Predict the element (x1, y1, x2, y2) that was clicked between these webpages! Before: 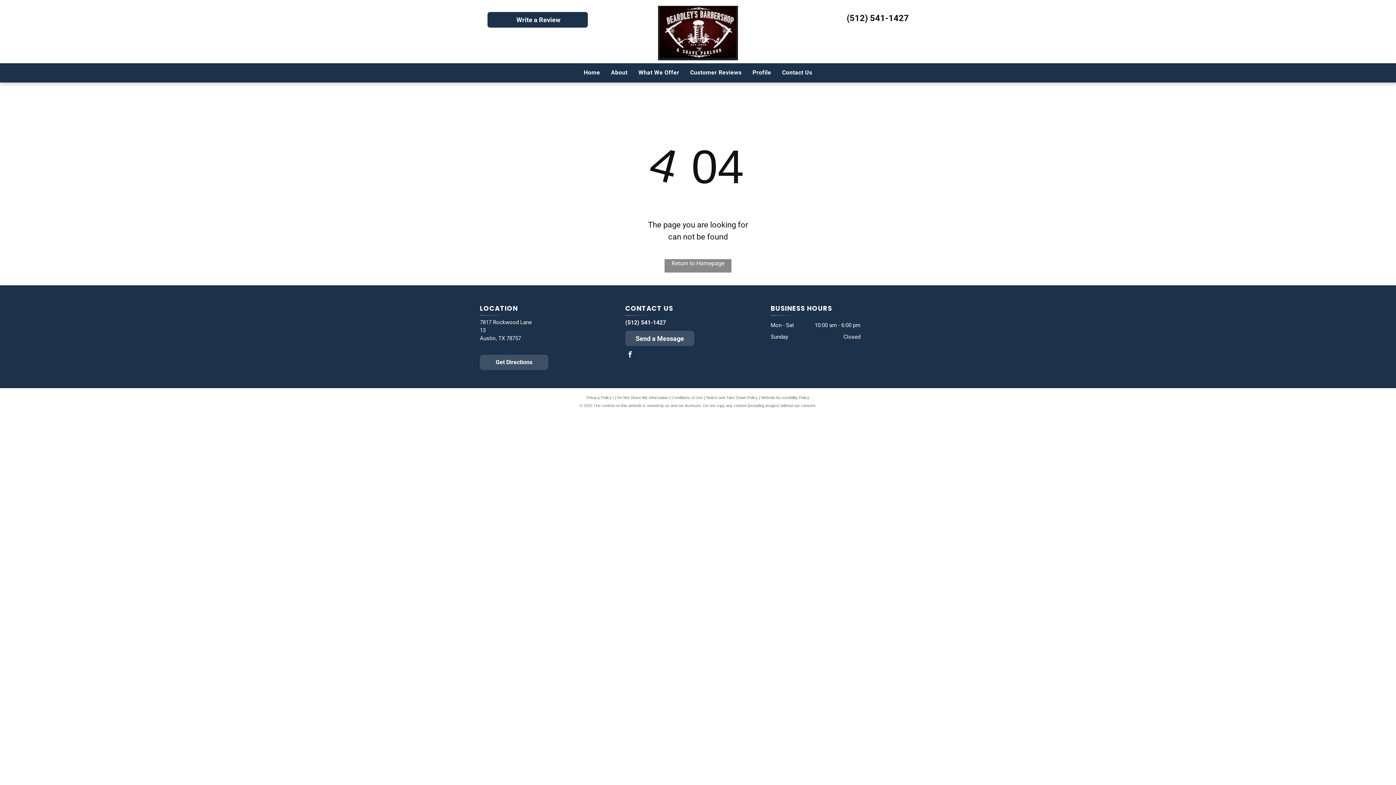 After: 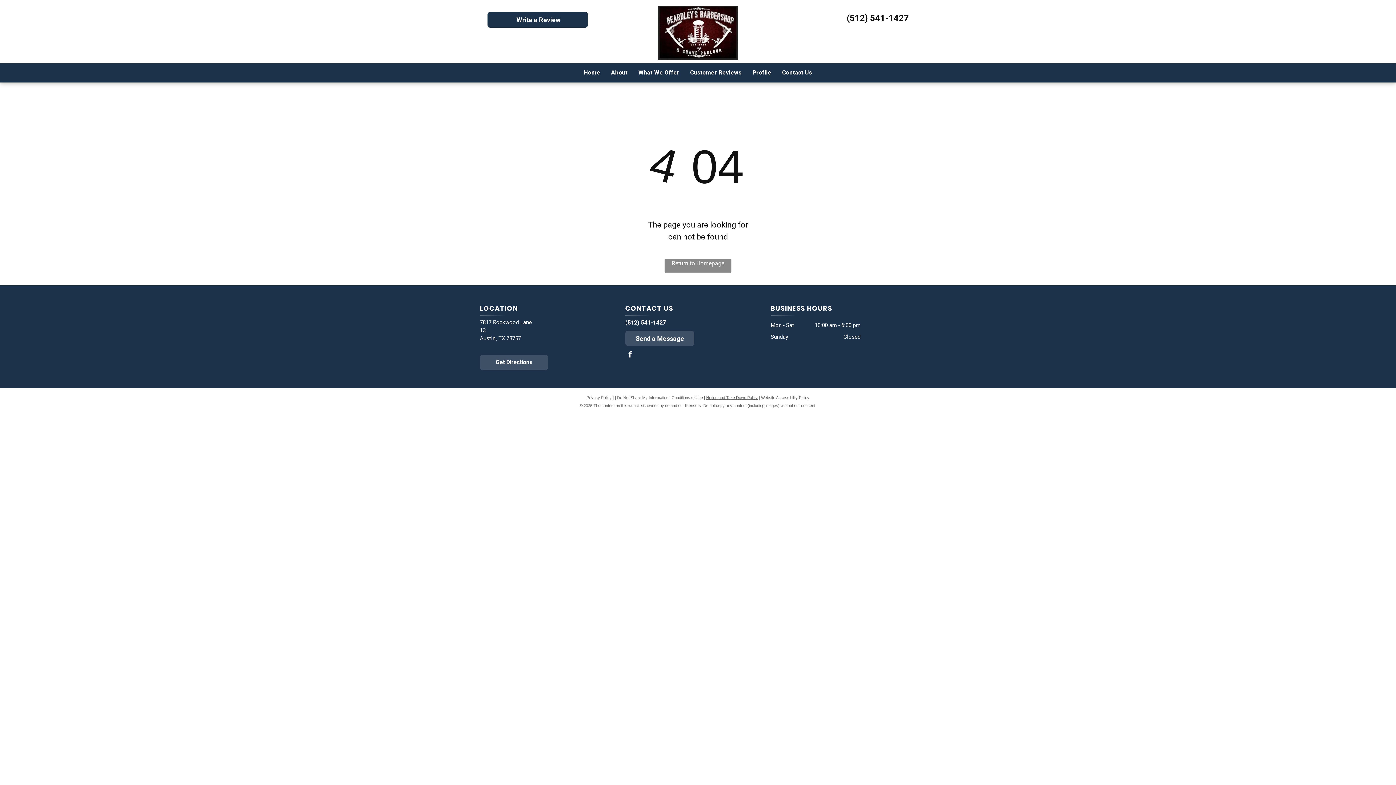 Action: label: Notice and Take Down Policy bbox: (706, 395, 758, 399)